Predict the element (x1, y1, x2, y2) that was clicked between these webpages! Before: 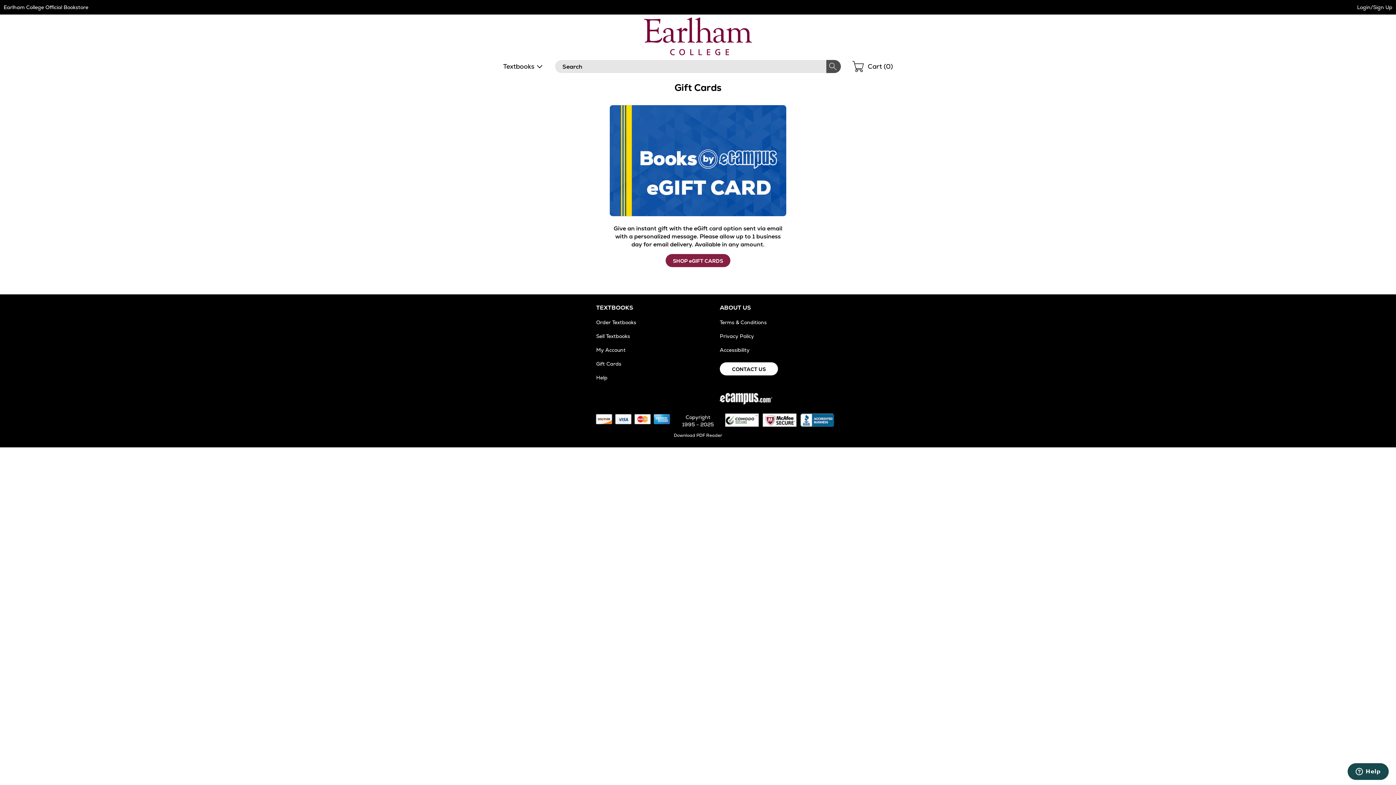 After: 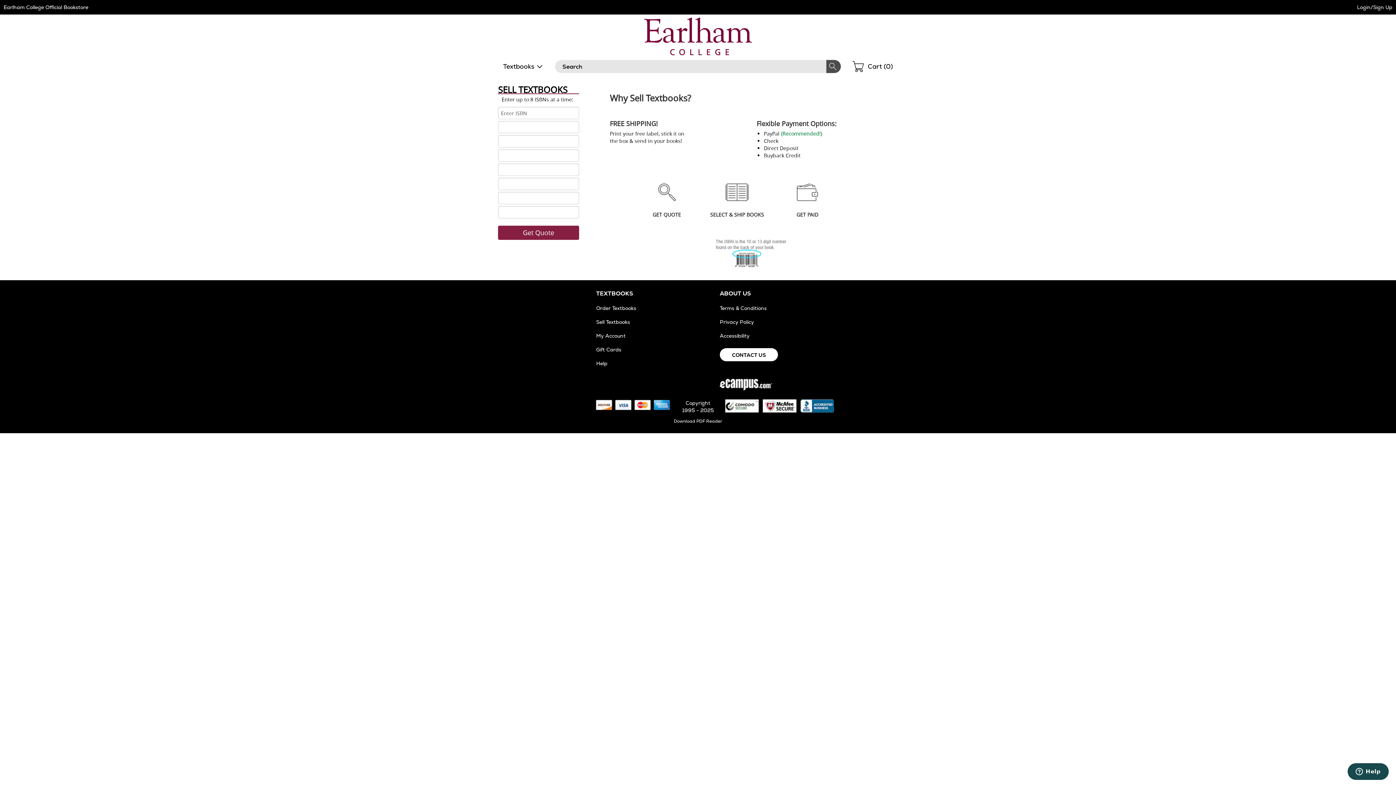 Action: bbox: (596, 333, 630, 339) label: Sell Textbooks